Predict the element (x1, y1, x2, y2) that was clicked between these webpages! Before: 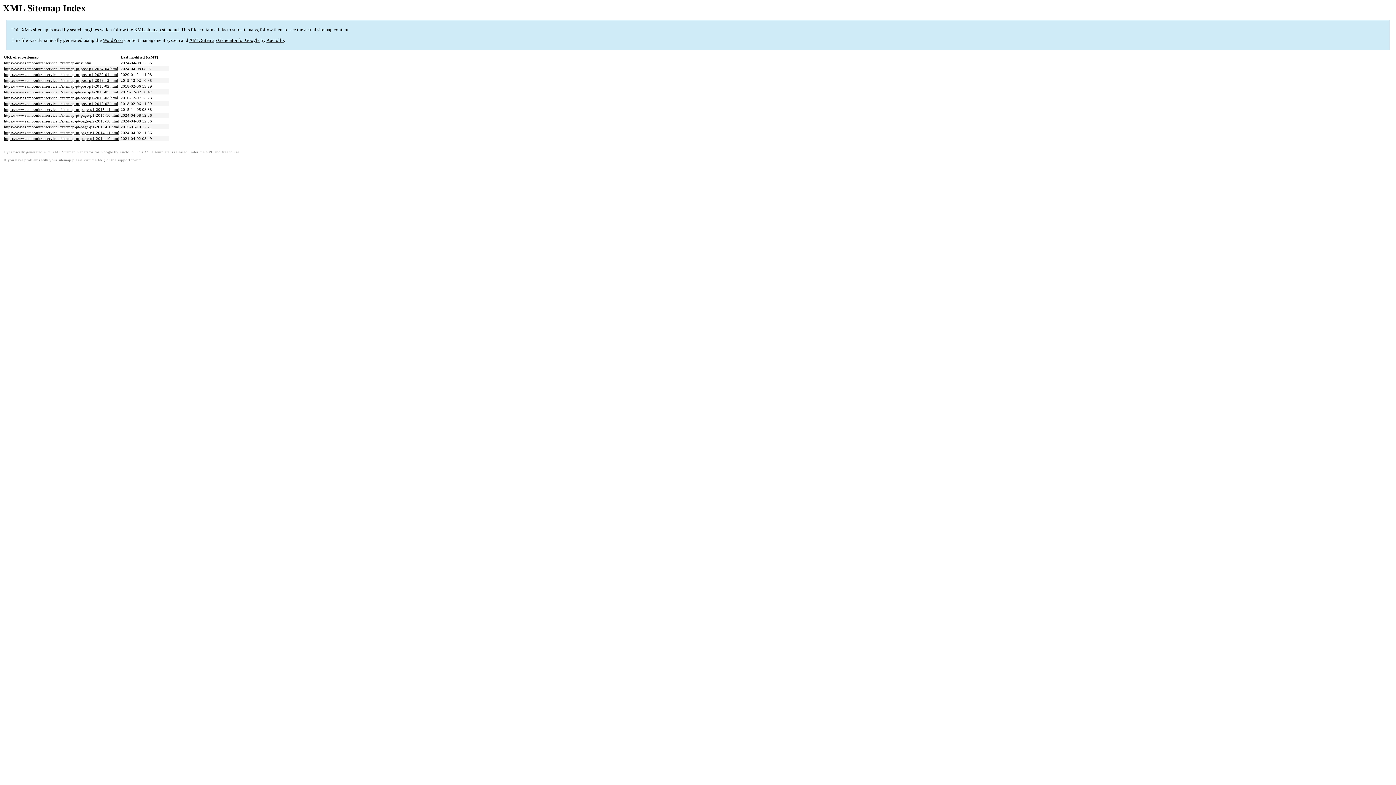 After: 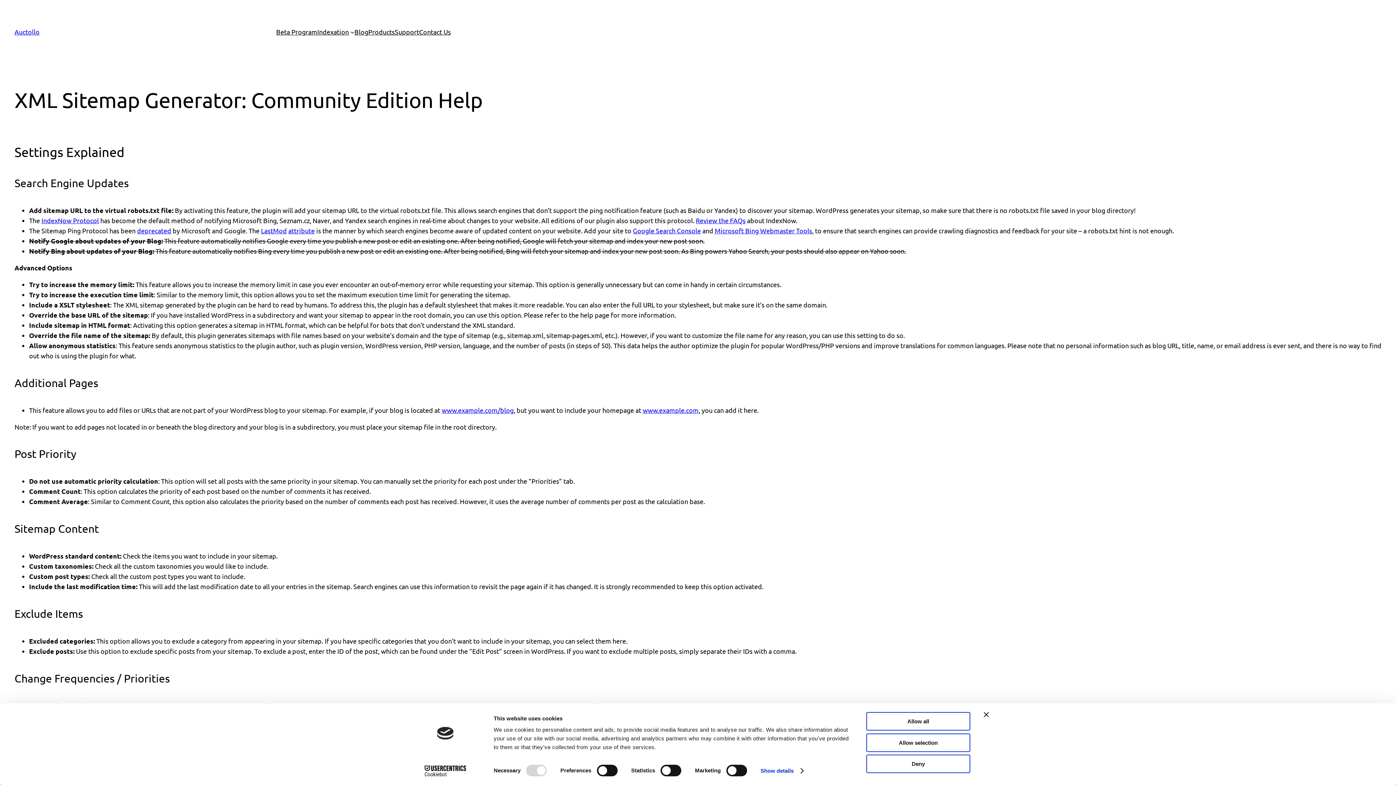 Action: bbox: (97, 158, 105, 162) label: FAQ